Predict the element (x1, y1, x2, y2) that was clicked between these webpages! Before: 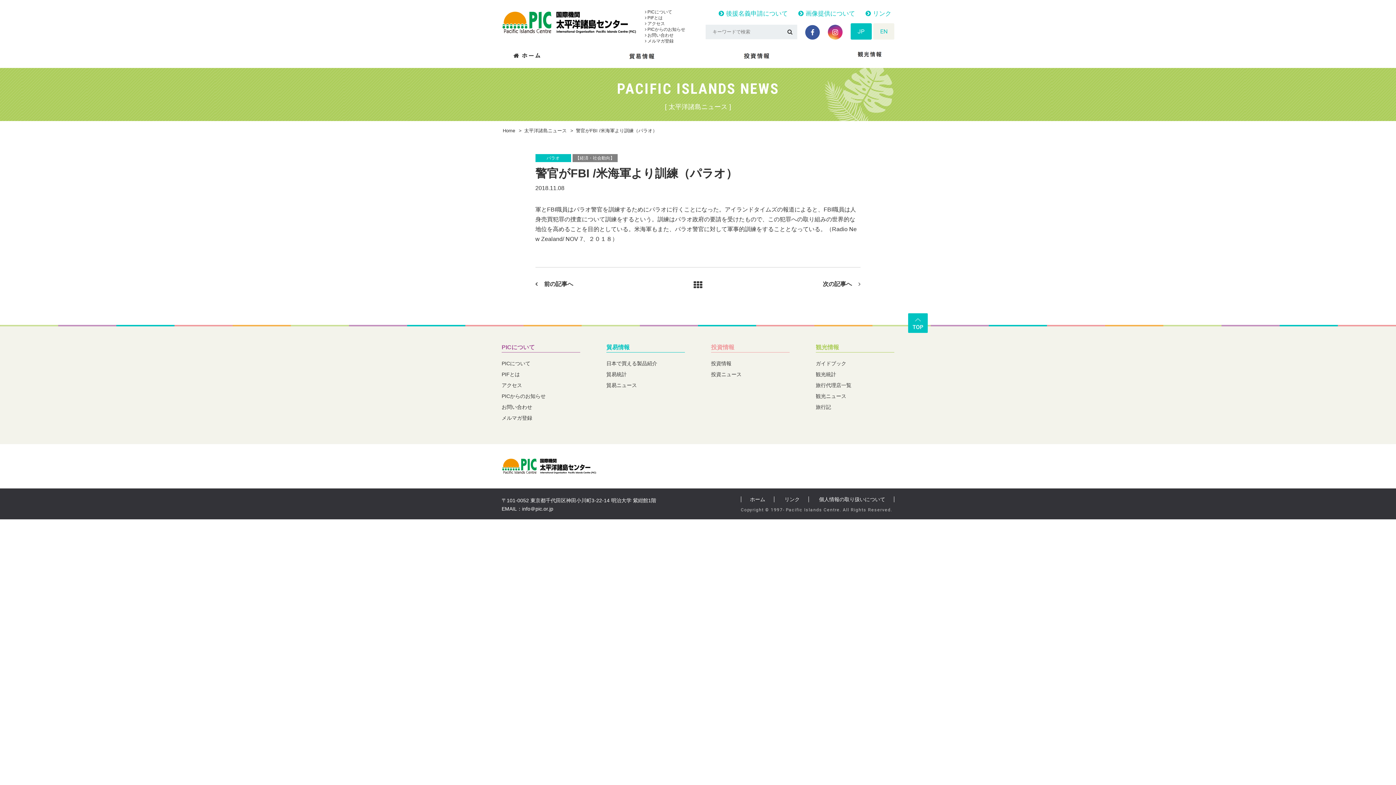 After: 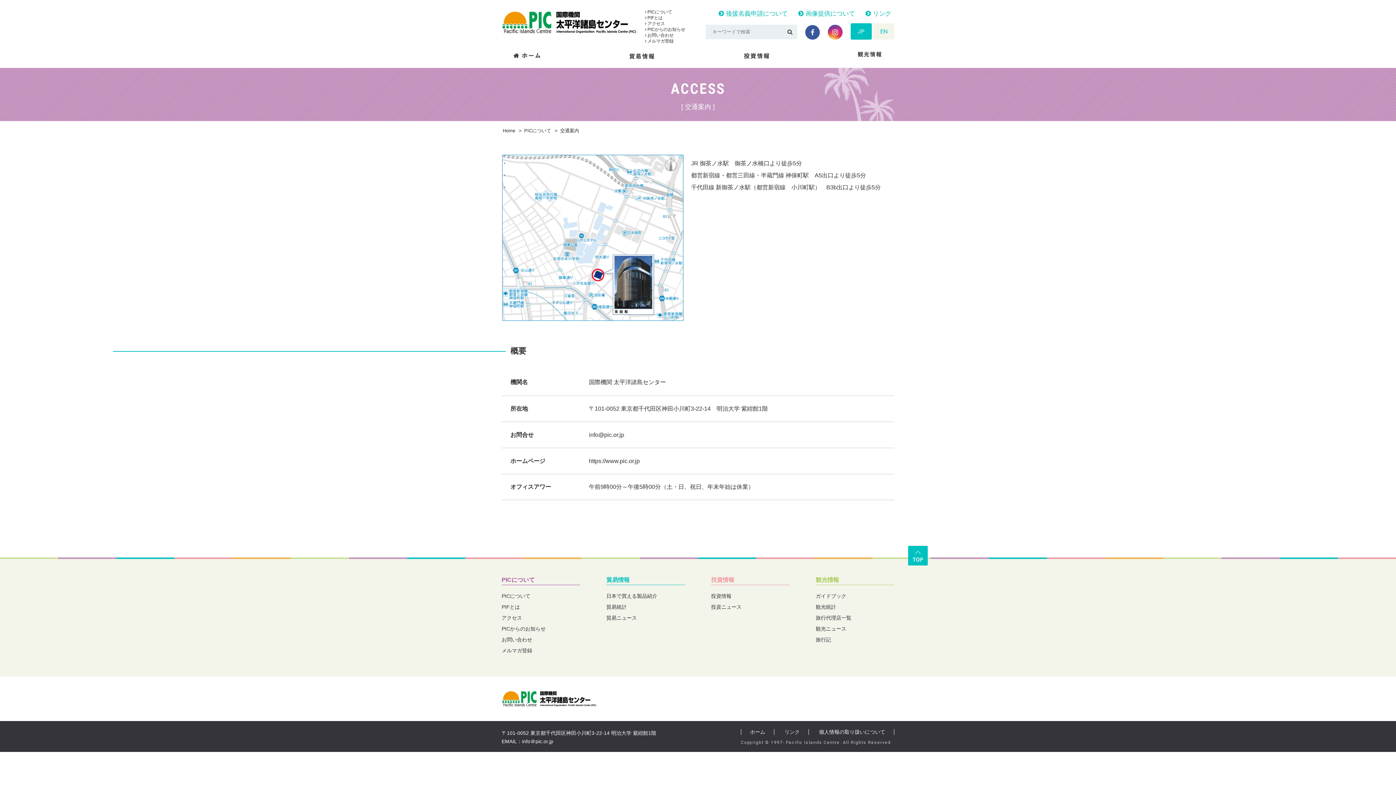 Action: bbox: (645, 21, 665, 26) label:  アクセス